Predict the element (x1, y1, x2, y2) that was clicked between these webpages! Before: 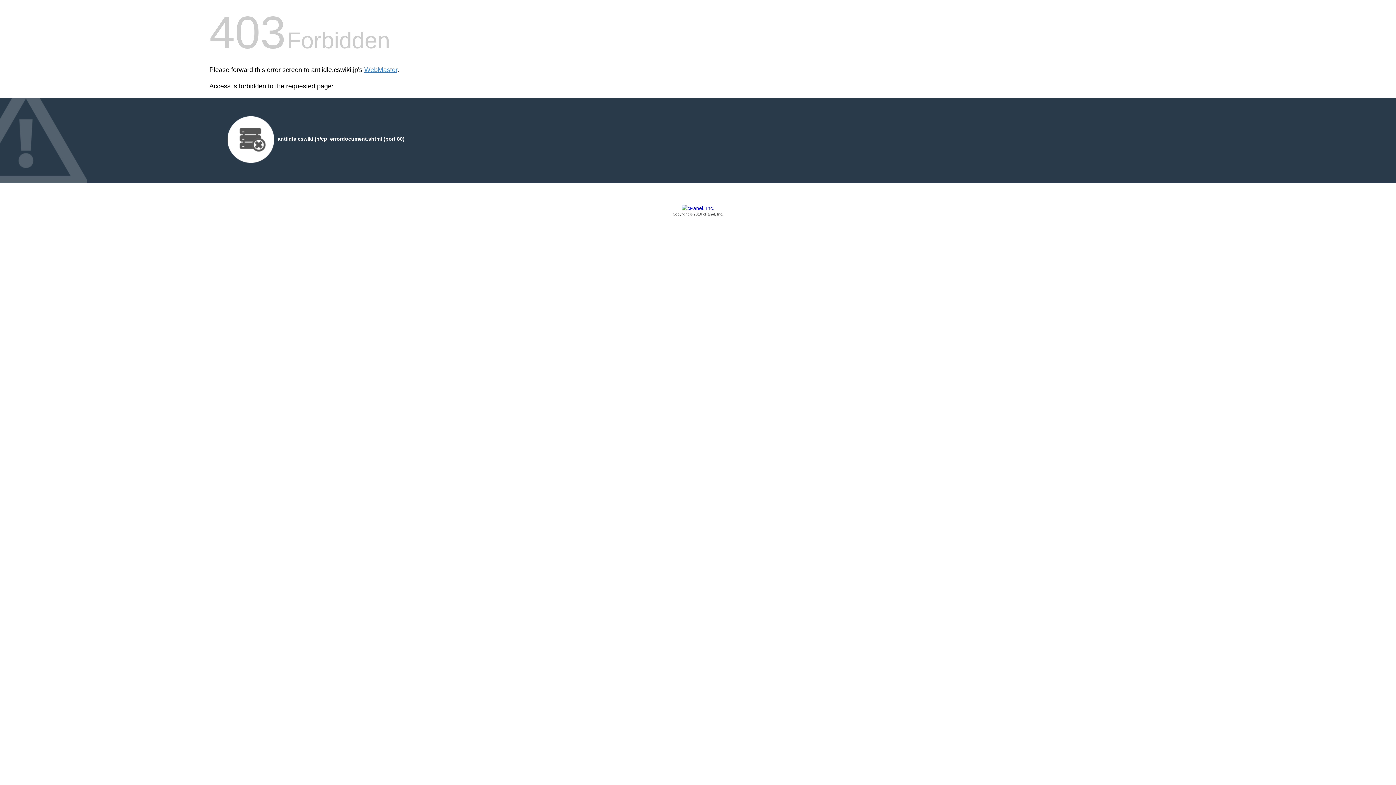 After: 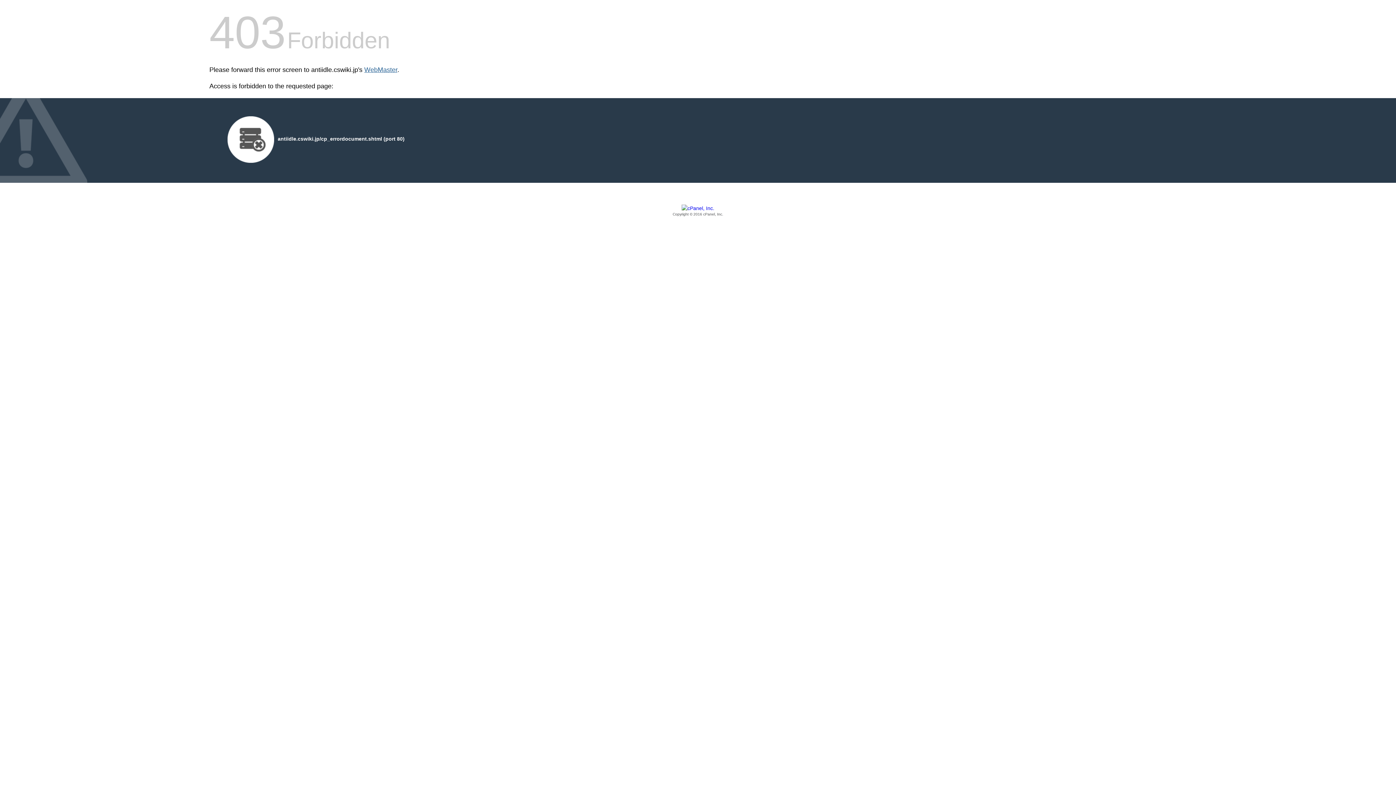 Action: bbox: (364, 66, 397, 73) label: WebMaster